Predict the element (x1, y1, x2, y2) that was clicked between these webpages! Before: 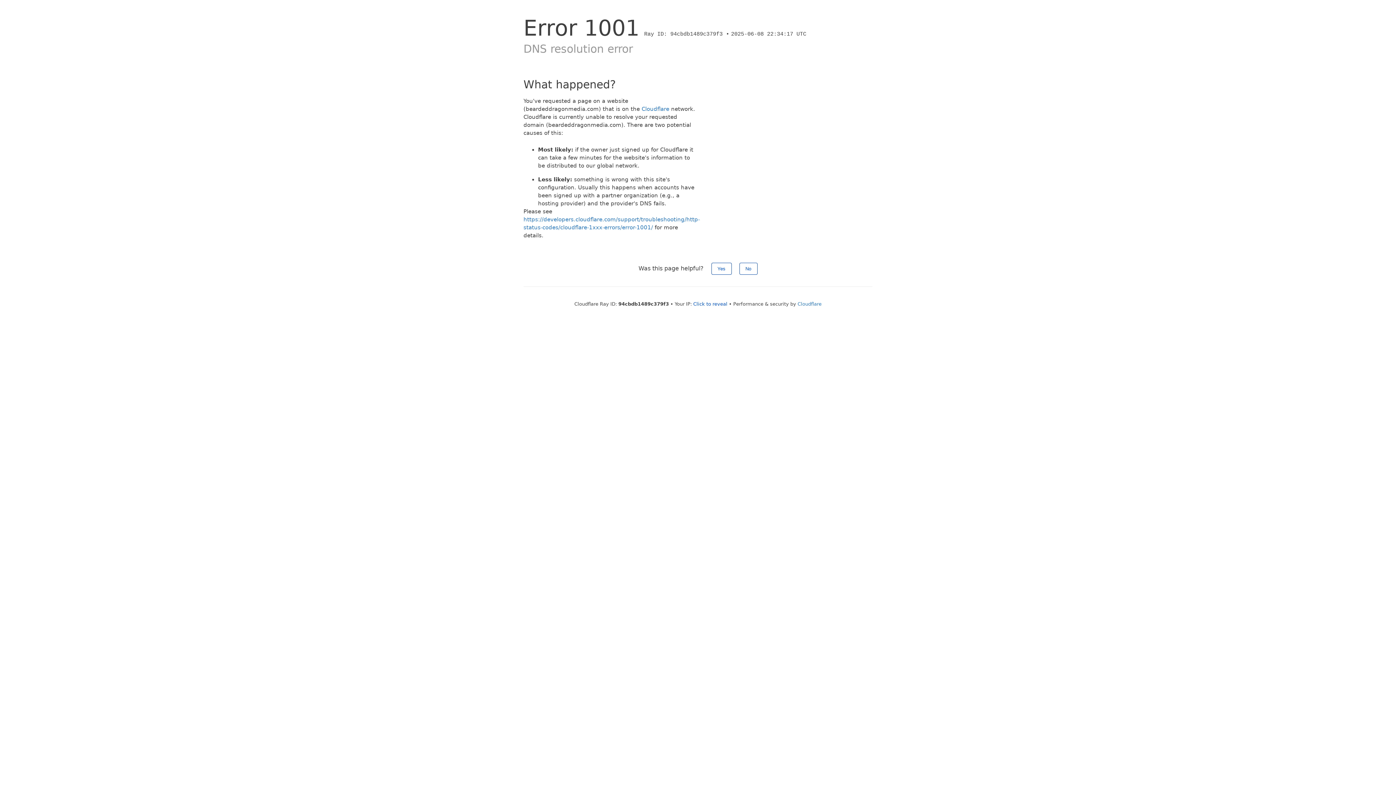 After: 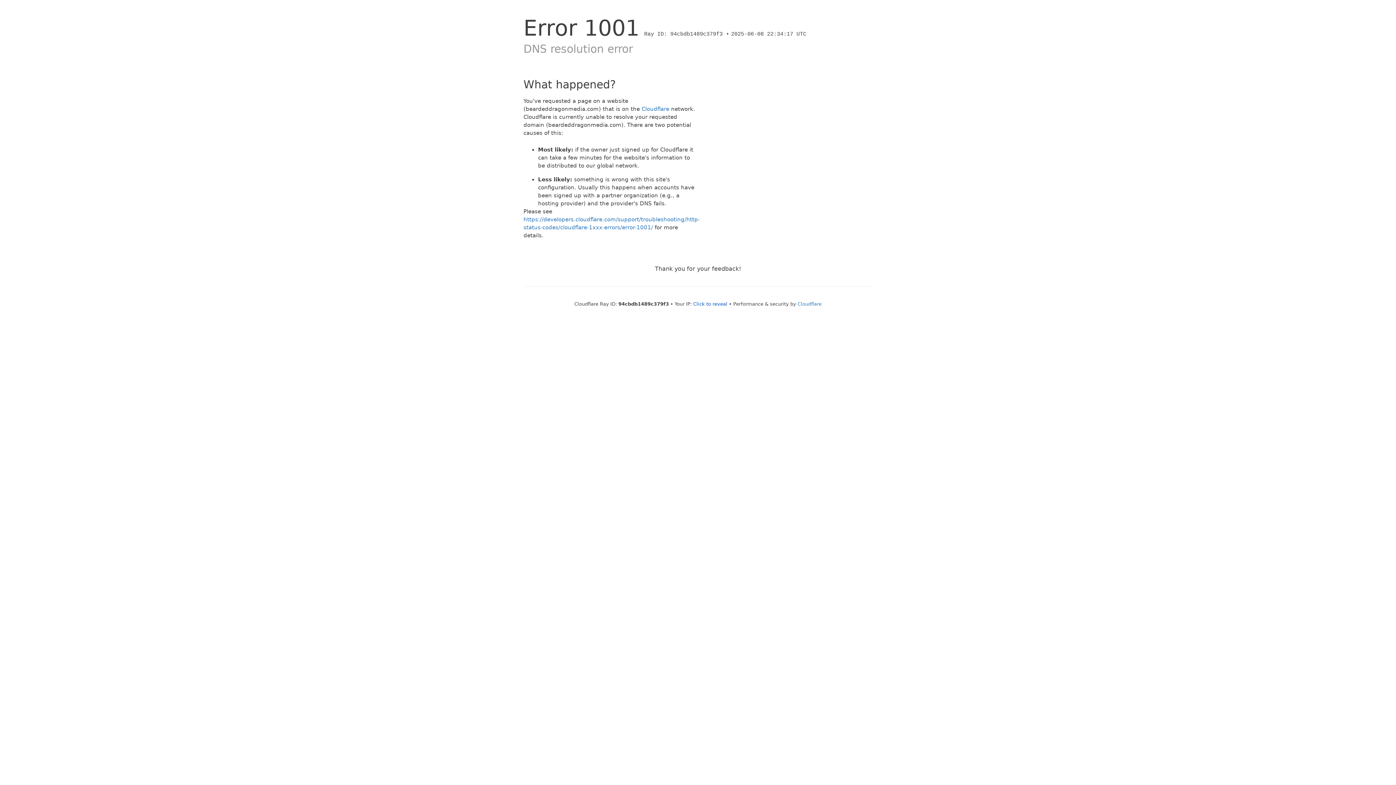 Action: label: No bbox: (739, 262, 757, 274)